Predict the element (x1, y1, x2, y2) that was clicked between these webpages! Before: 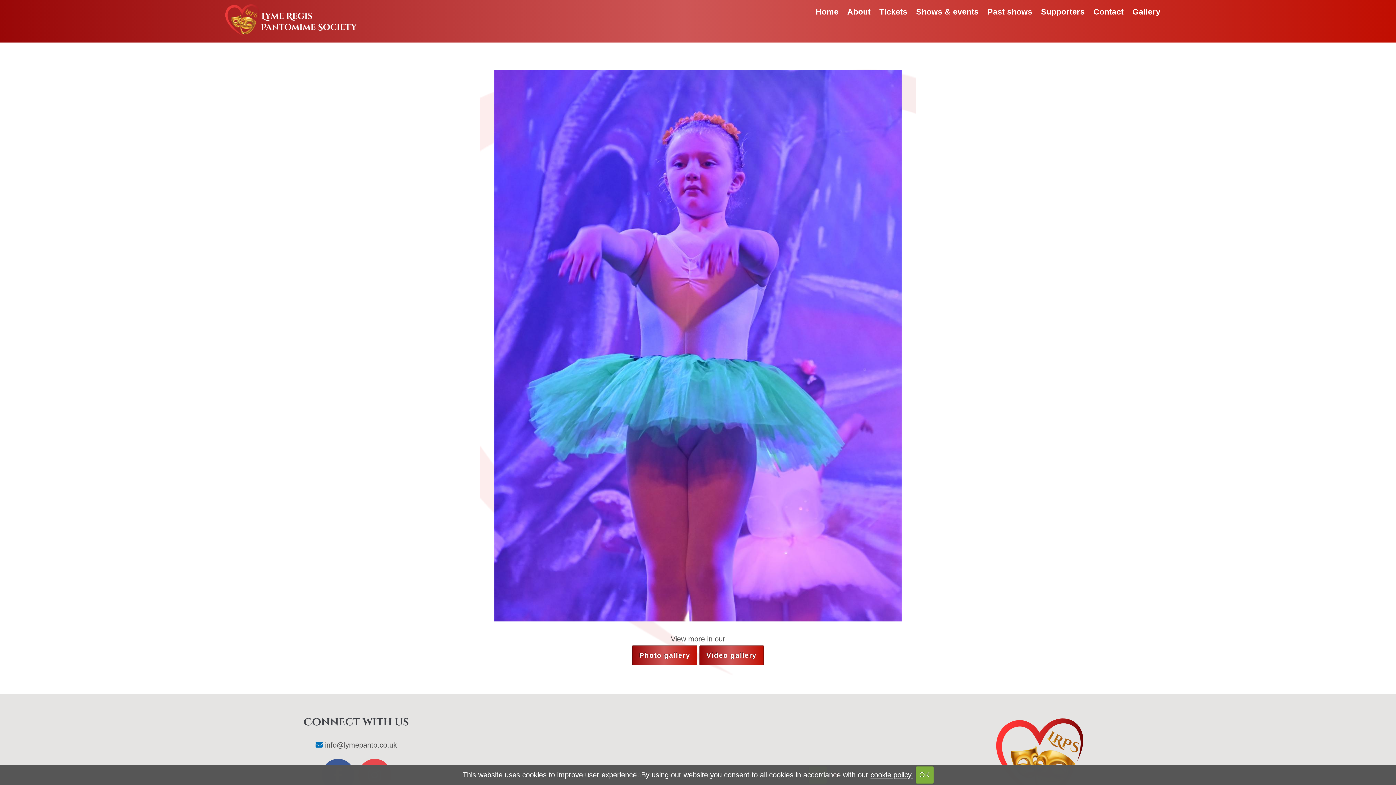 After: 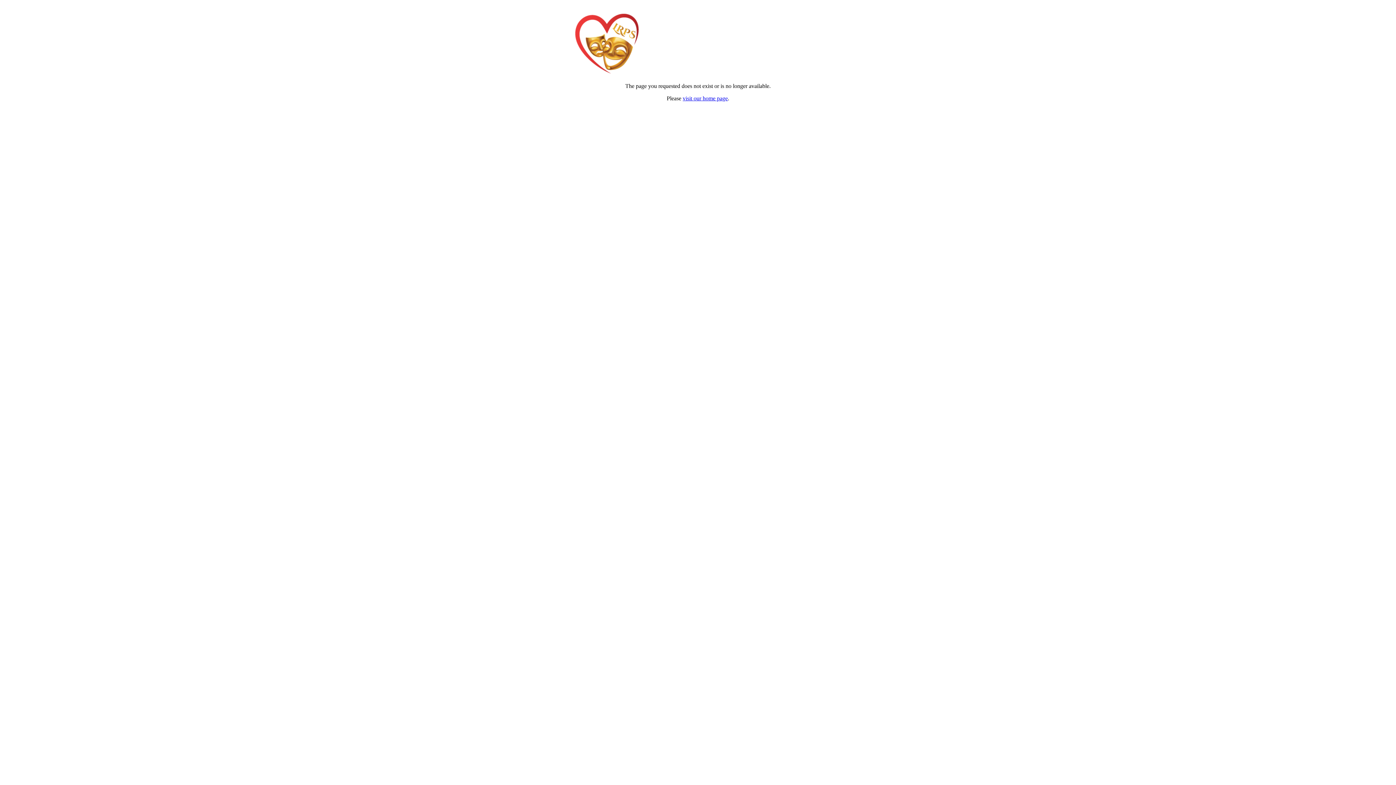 Action: bbox: (632, 645, 697, 665) label: Photo gallery